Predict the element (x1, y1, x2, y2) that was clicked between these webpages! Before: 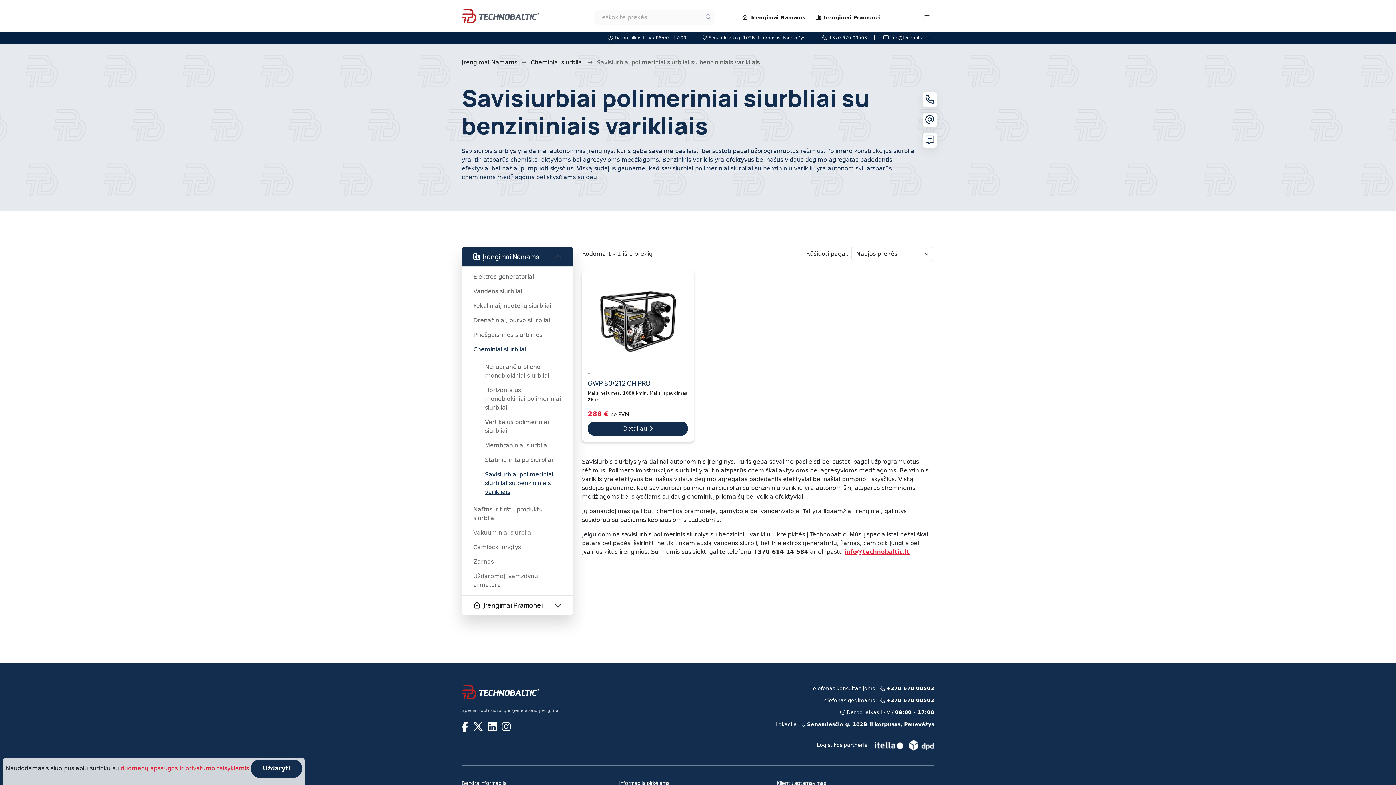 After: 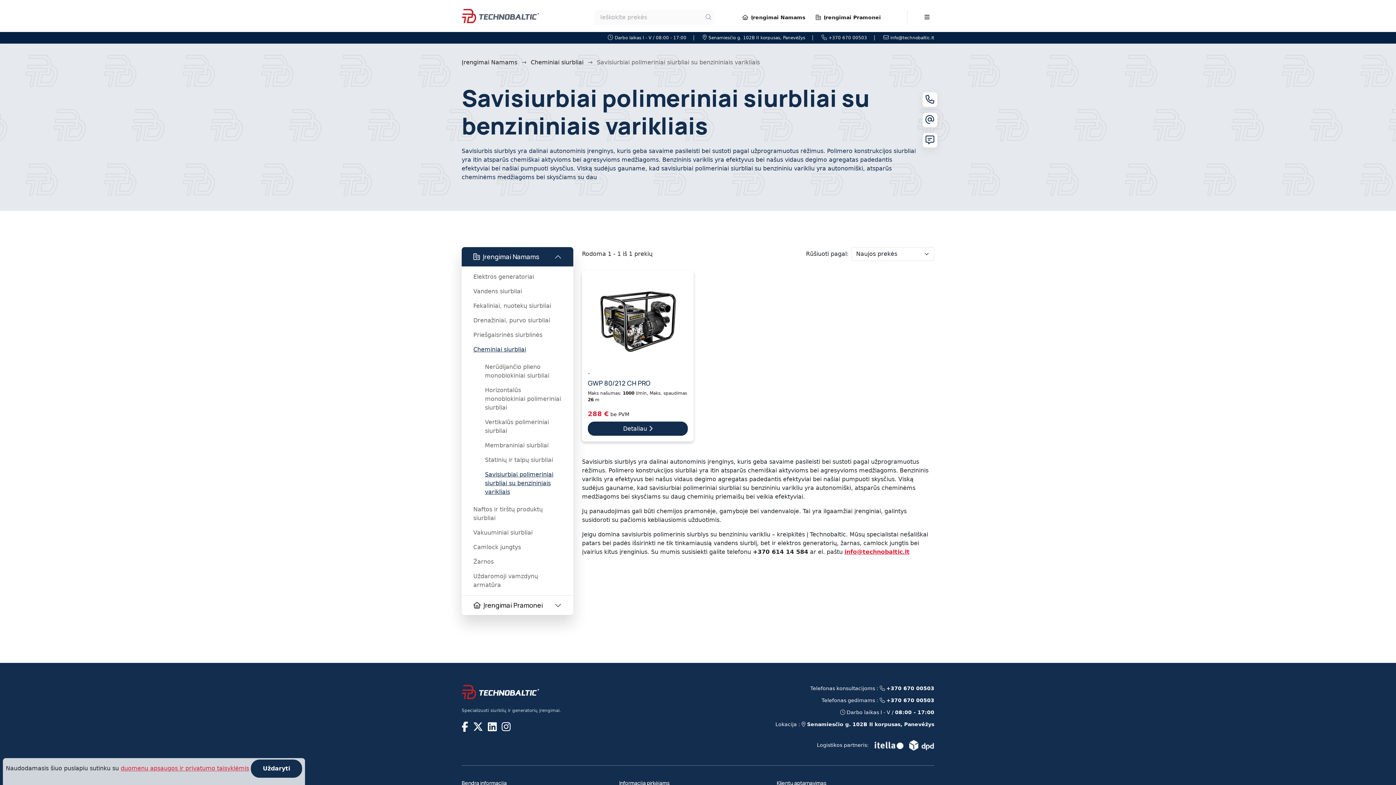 Action: bbox: (488, 721, 498, 733) label: TECHNOBALTIC @ LinkedIn